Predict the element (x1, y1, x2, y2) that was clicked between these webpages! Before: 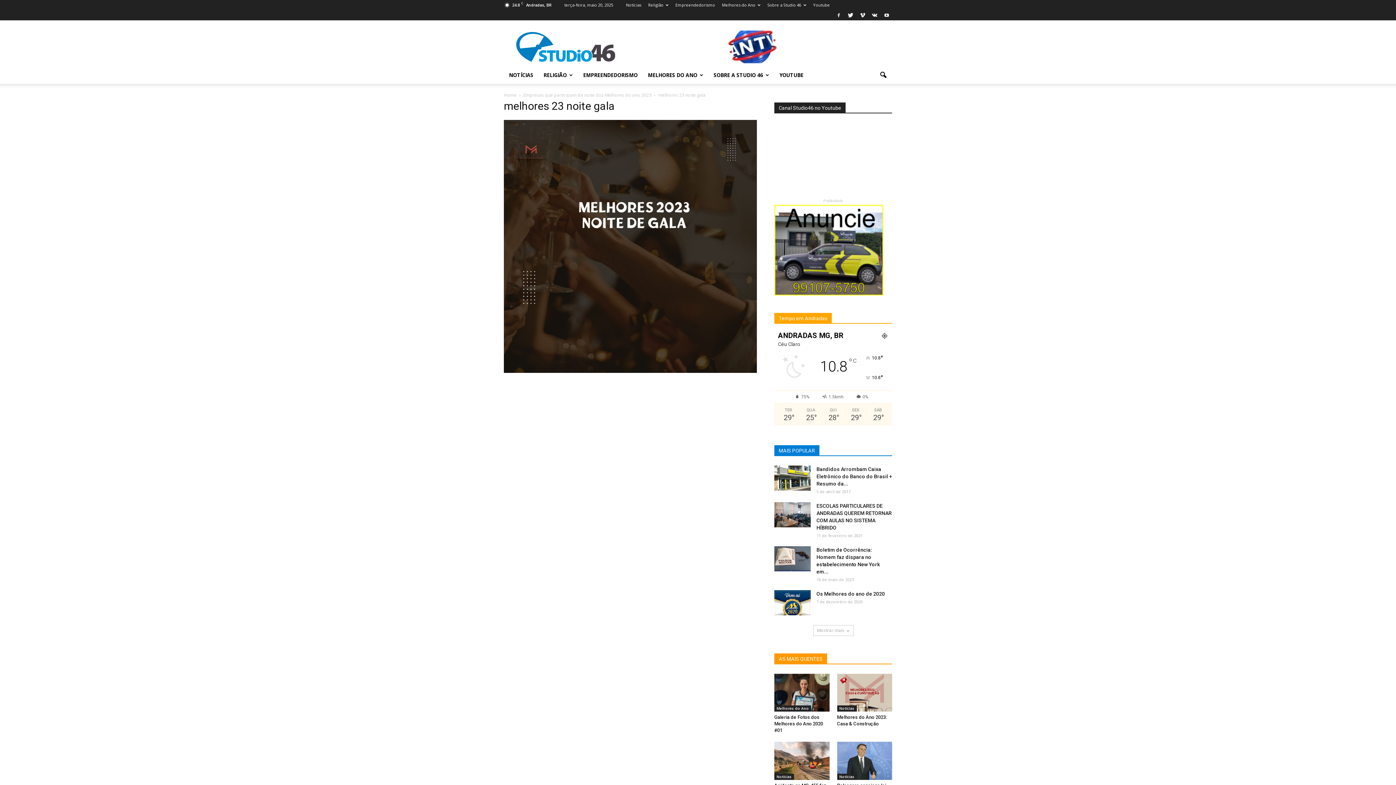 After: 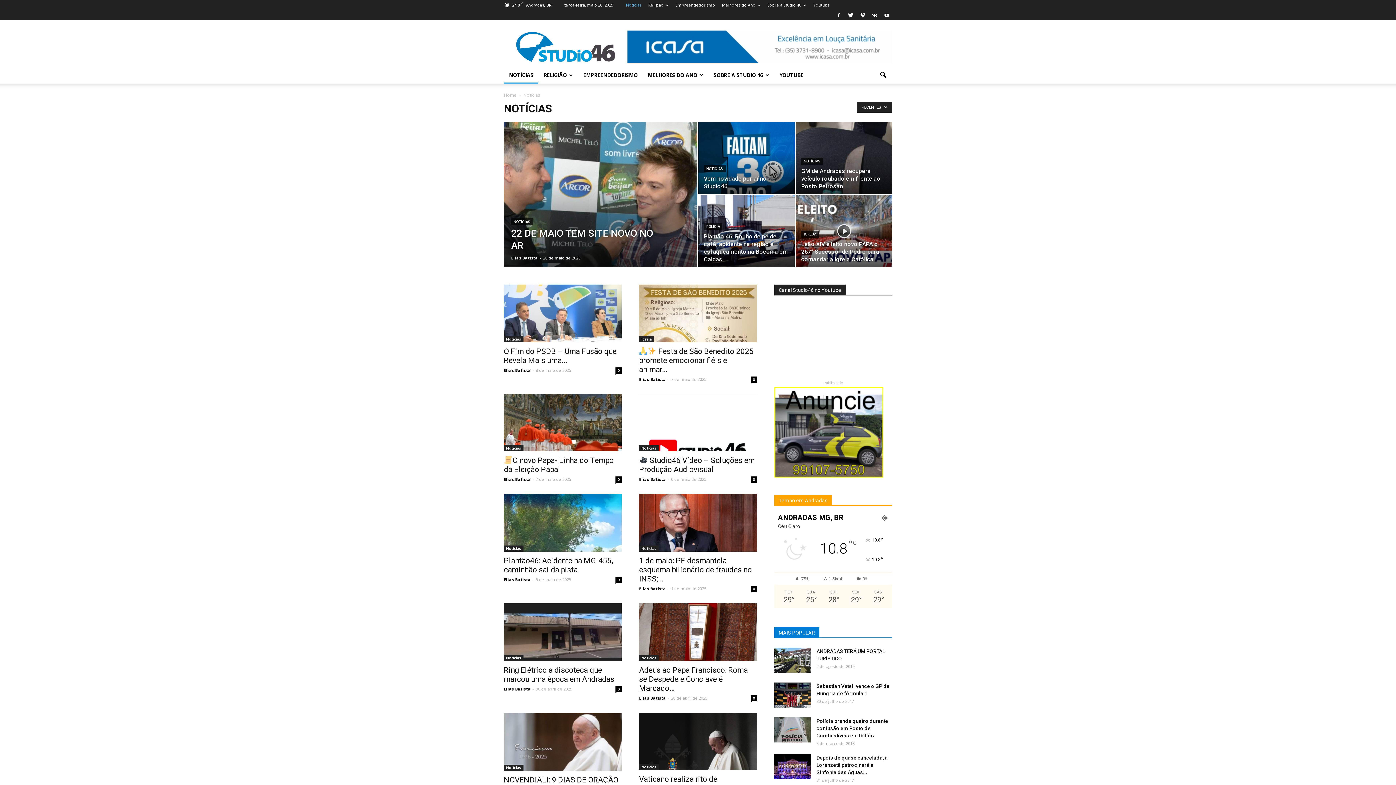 Action: bbox: (837, 705, 856, 712) label: Notícias